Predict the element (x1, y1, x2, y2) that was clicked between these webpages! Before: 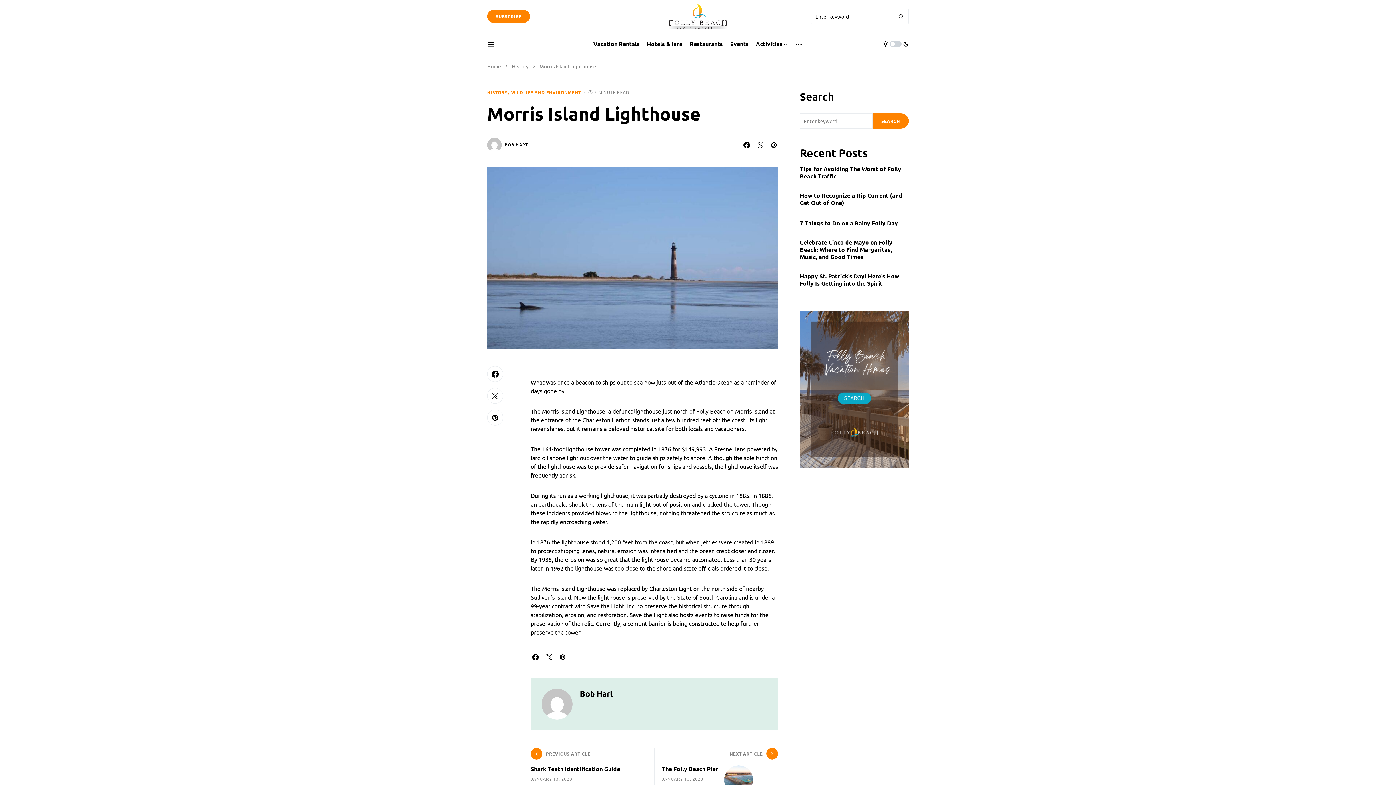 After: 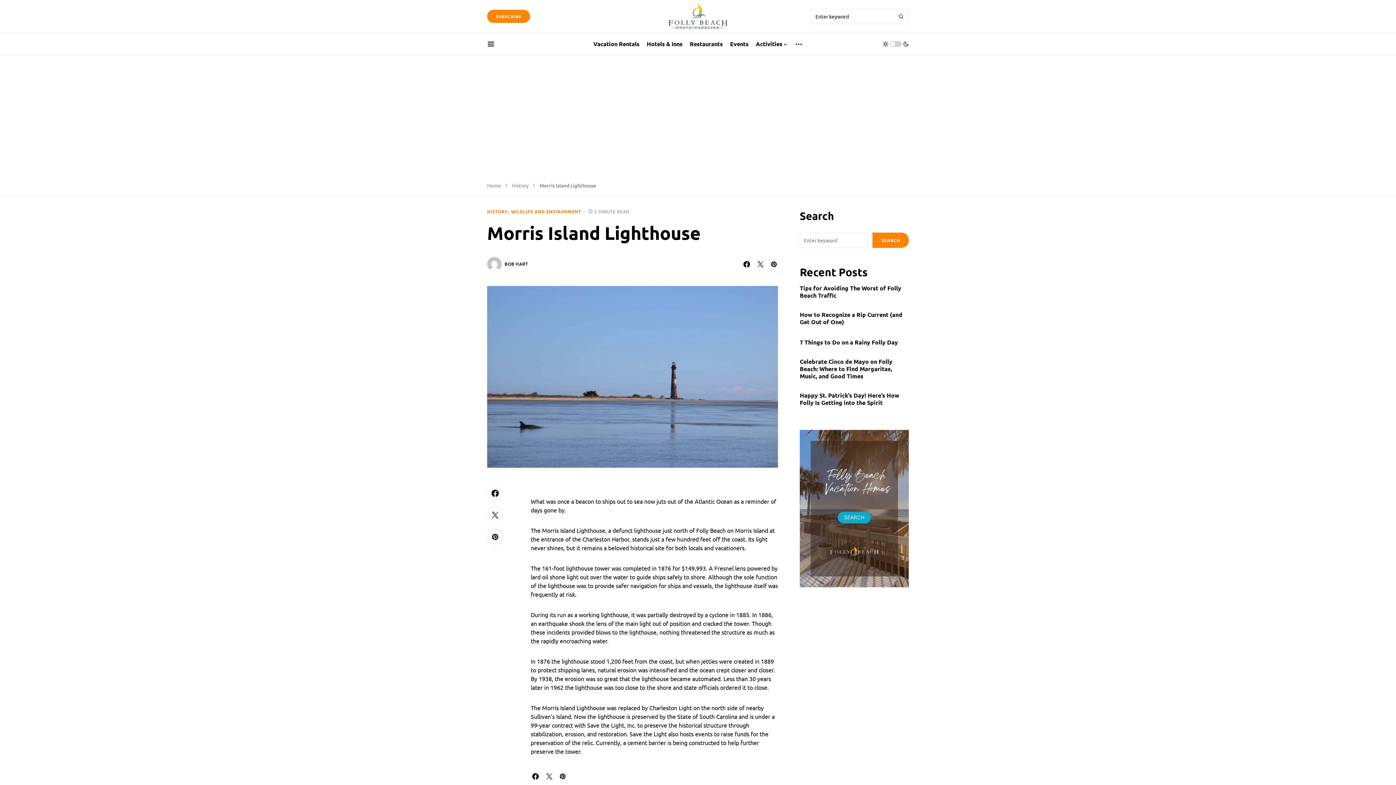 Action: bbox: (487, 409, 516, 425)